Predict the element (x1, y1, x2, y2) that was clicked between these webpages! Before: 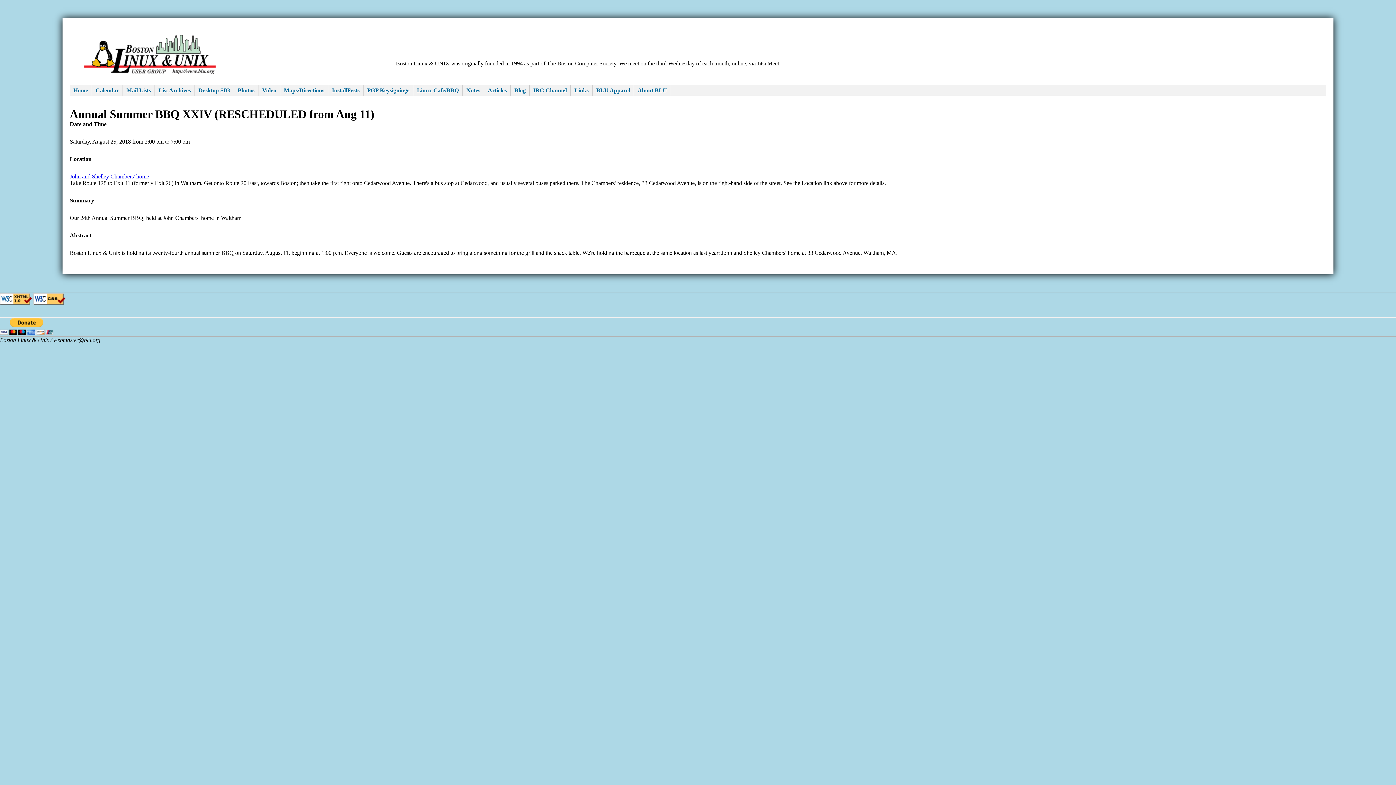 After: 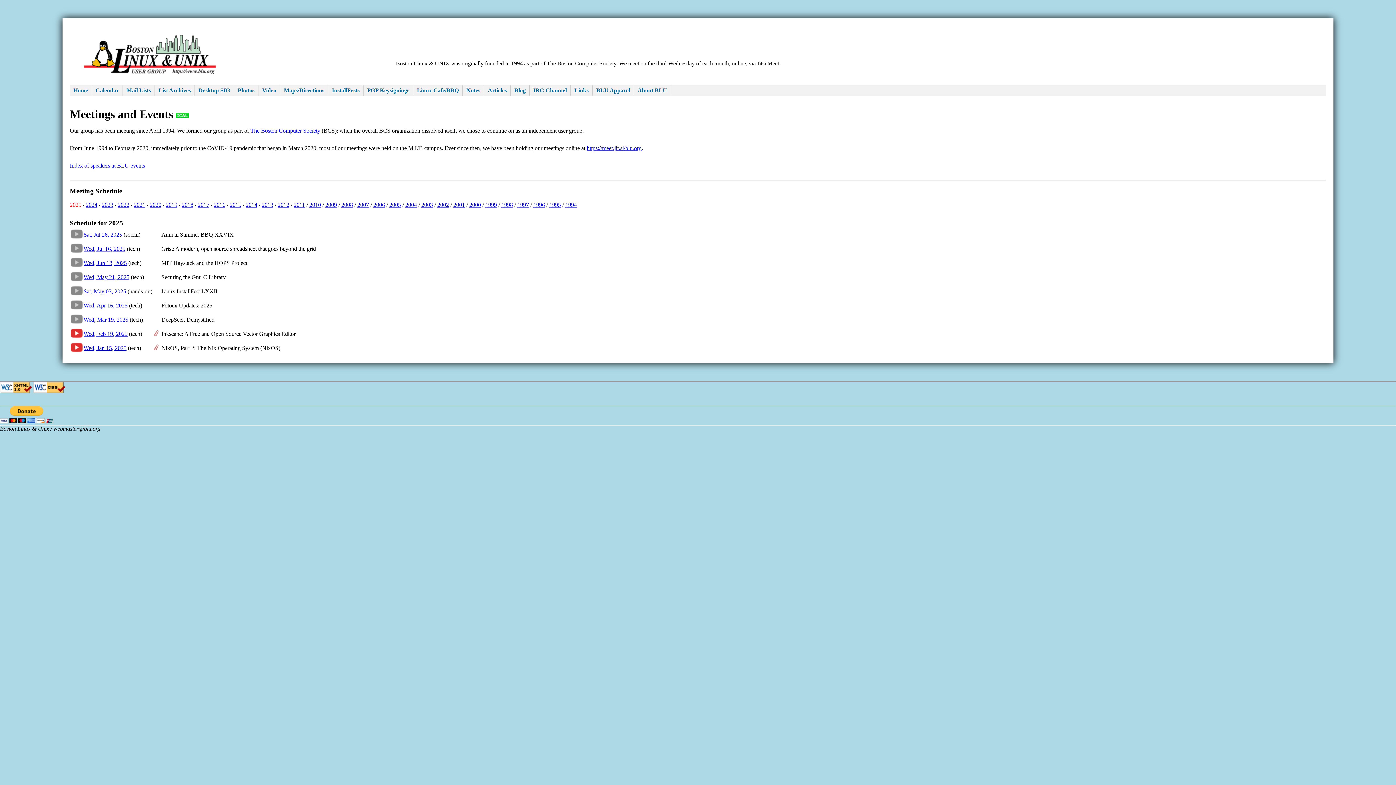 Action: label: Calendar bbox: (92, 85, 122, 95)